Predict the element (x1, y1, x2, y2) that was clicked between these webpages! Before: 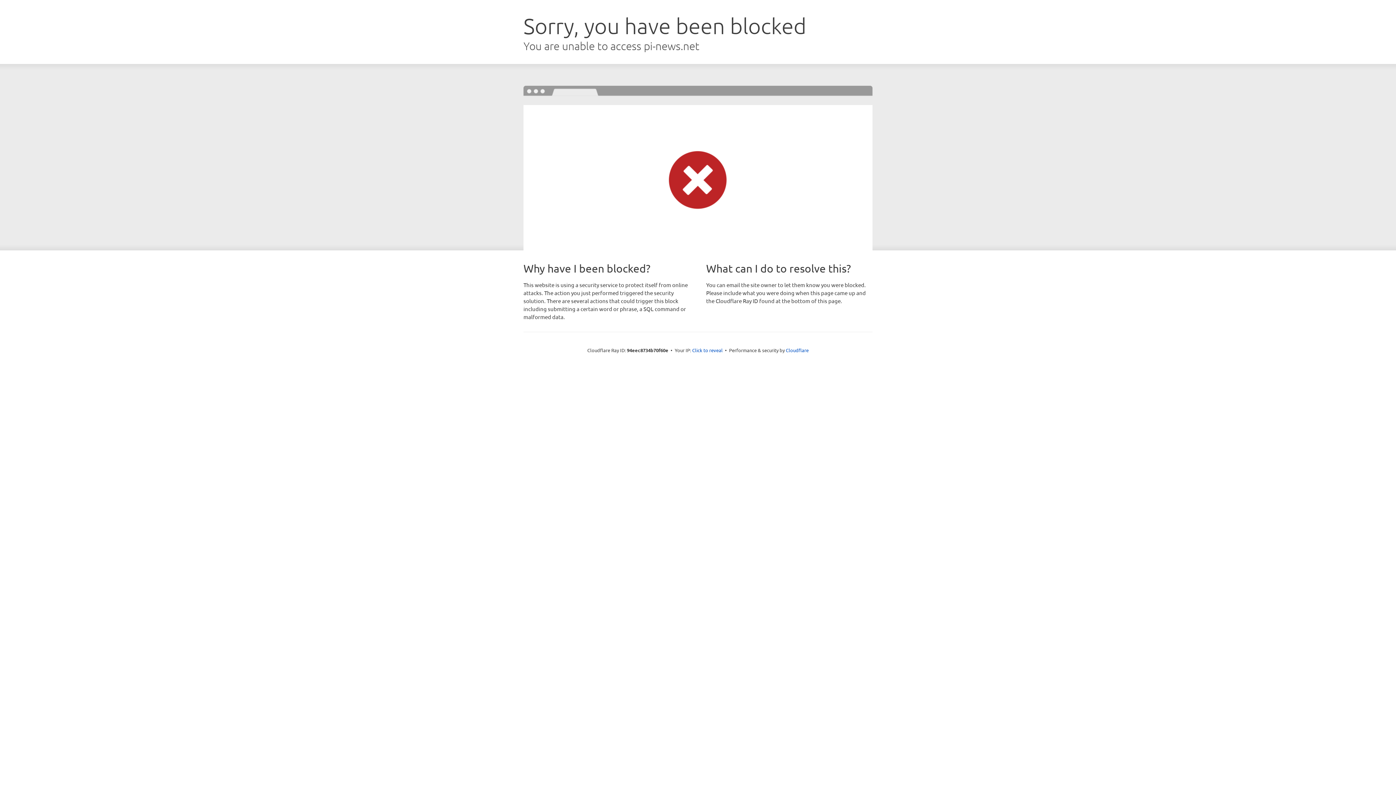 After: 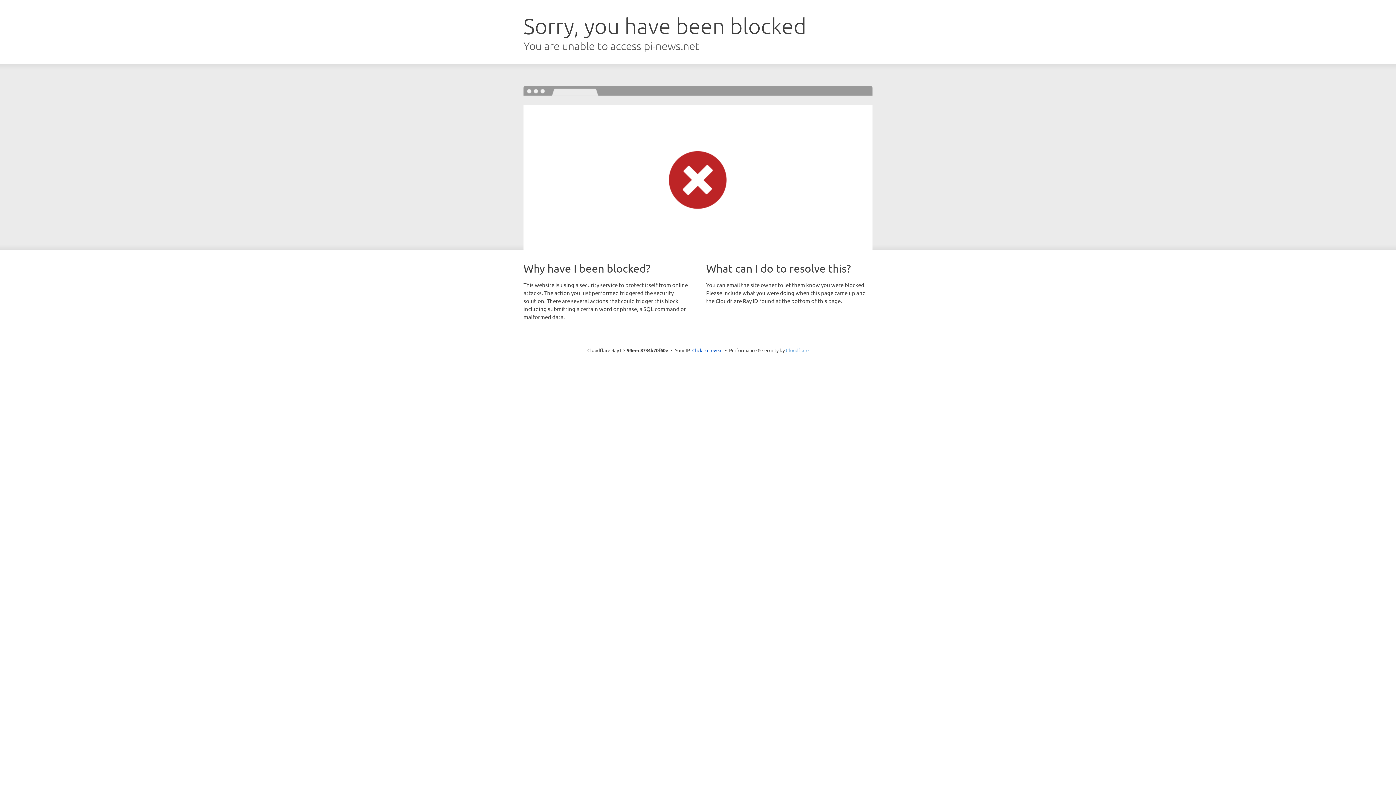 Action: label: Cloudflare bbox: (786, 347, 808, 353)